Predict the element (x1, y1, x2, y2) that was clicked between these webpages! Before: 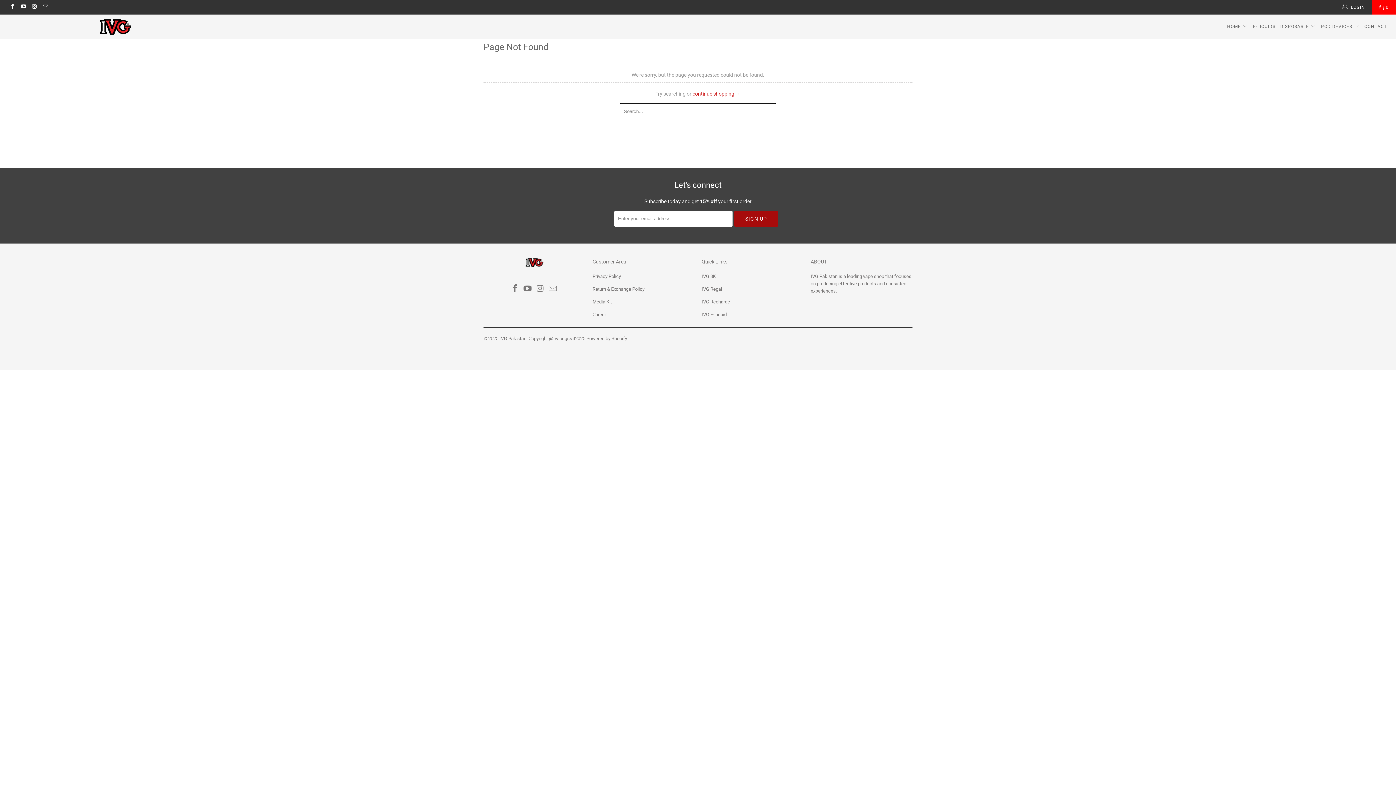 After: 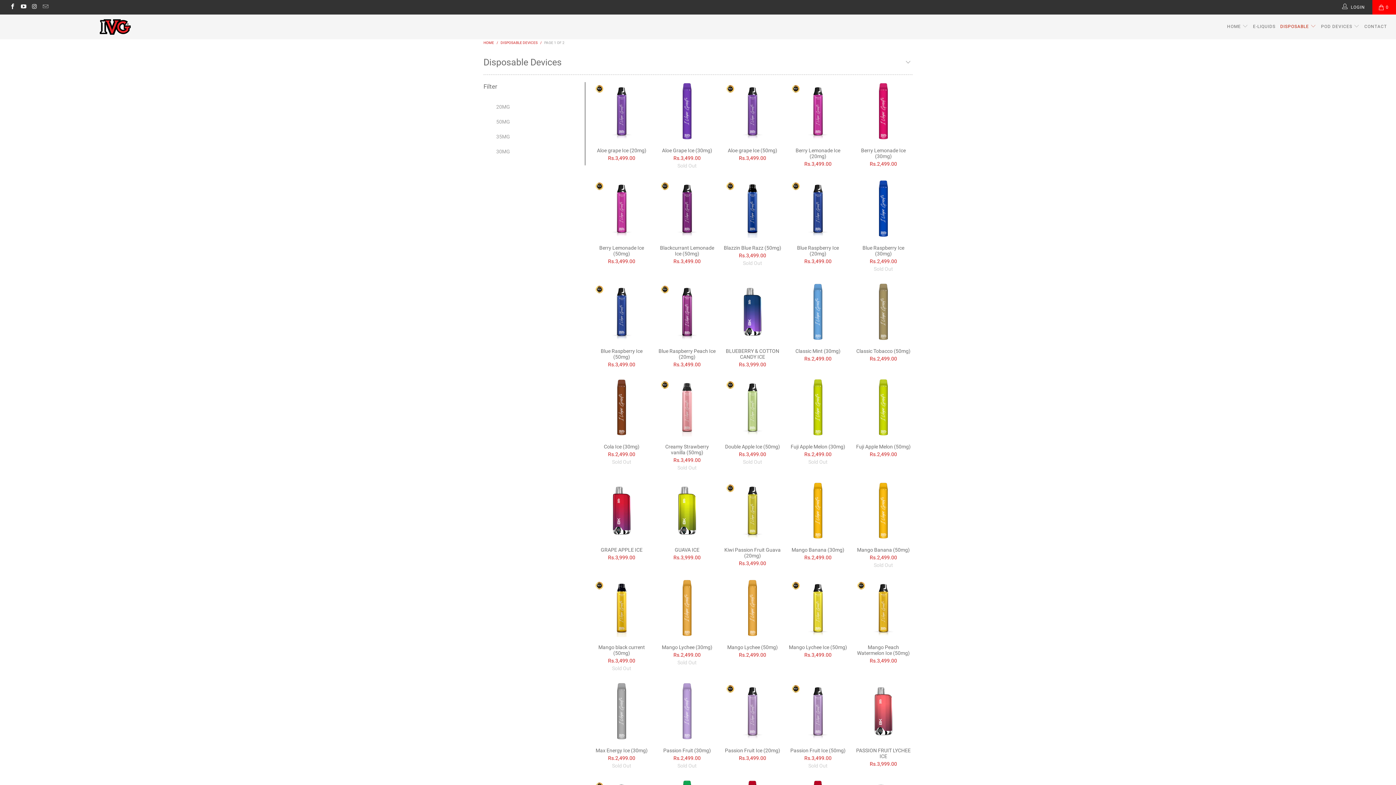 Action: bbox: (1280, 18, 1316, 34) label: DISPOSABLE 